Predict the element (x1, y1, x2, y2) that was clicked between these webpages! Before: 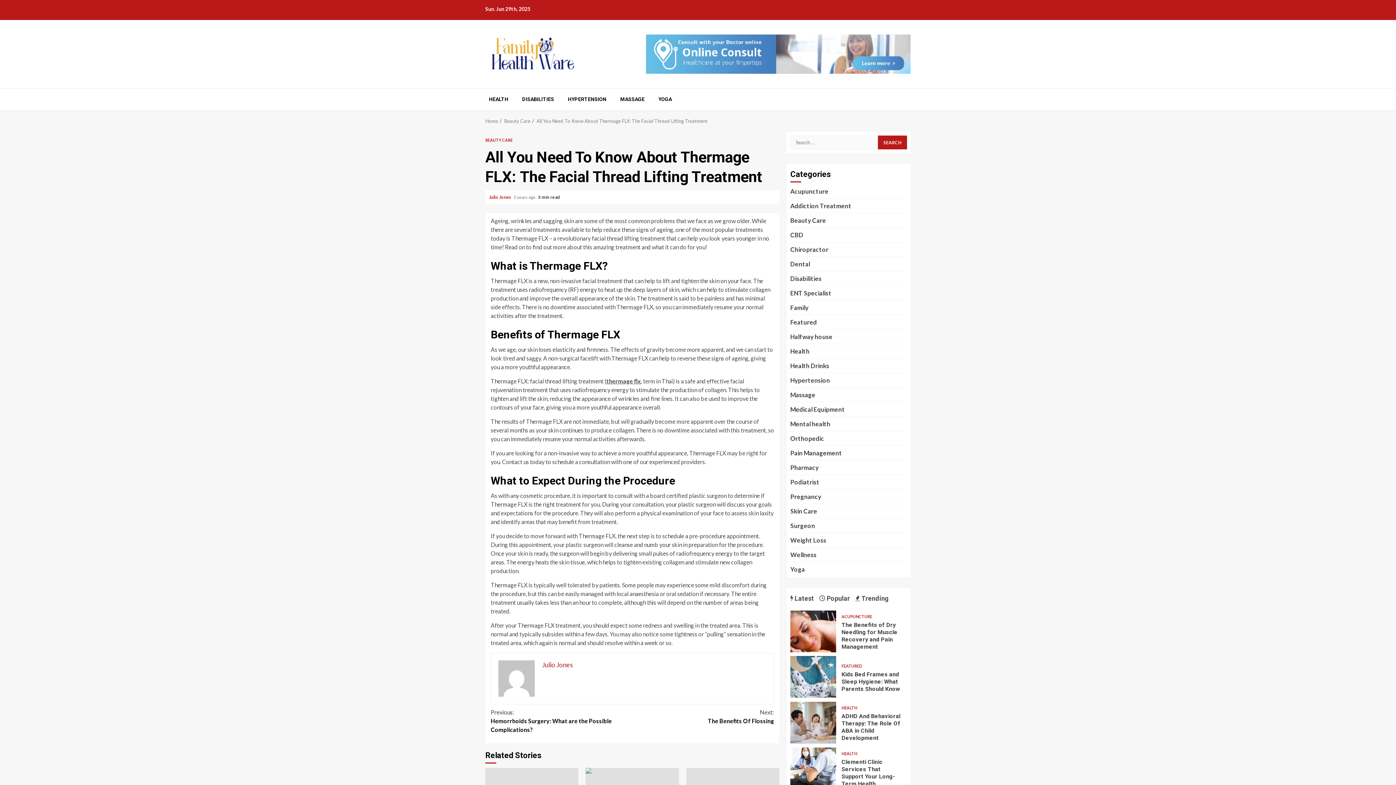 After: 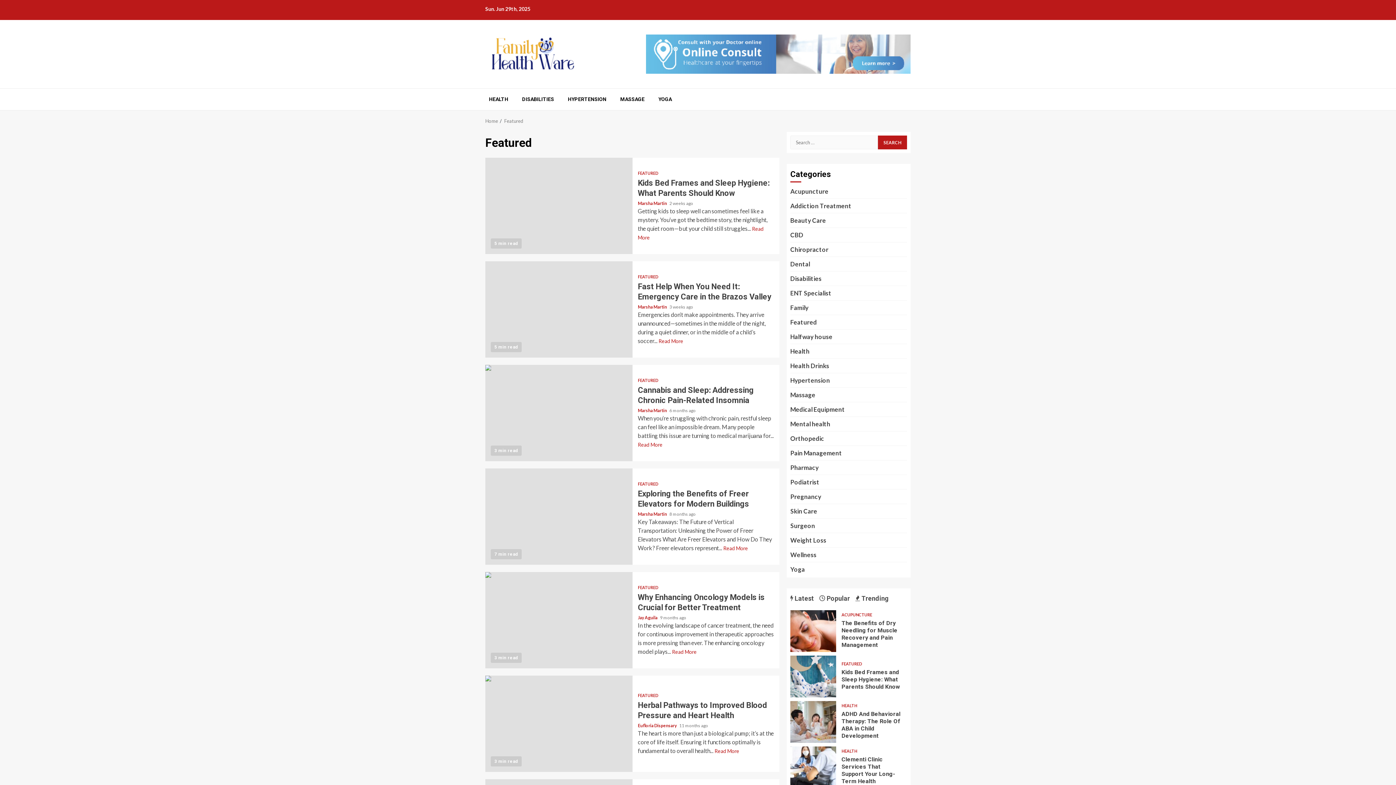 Action: label: Featured bbox: (790, 318, 817, 326)